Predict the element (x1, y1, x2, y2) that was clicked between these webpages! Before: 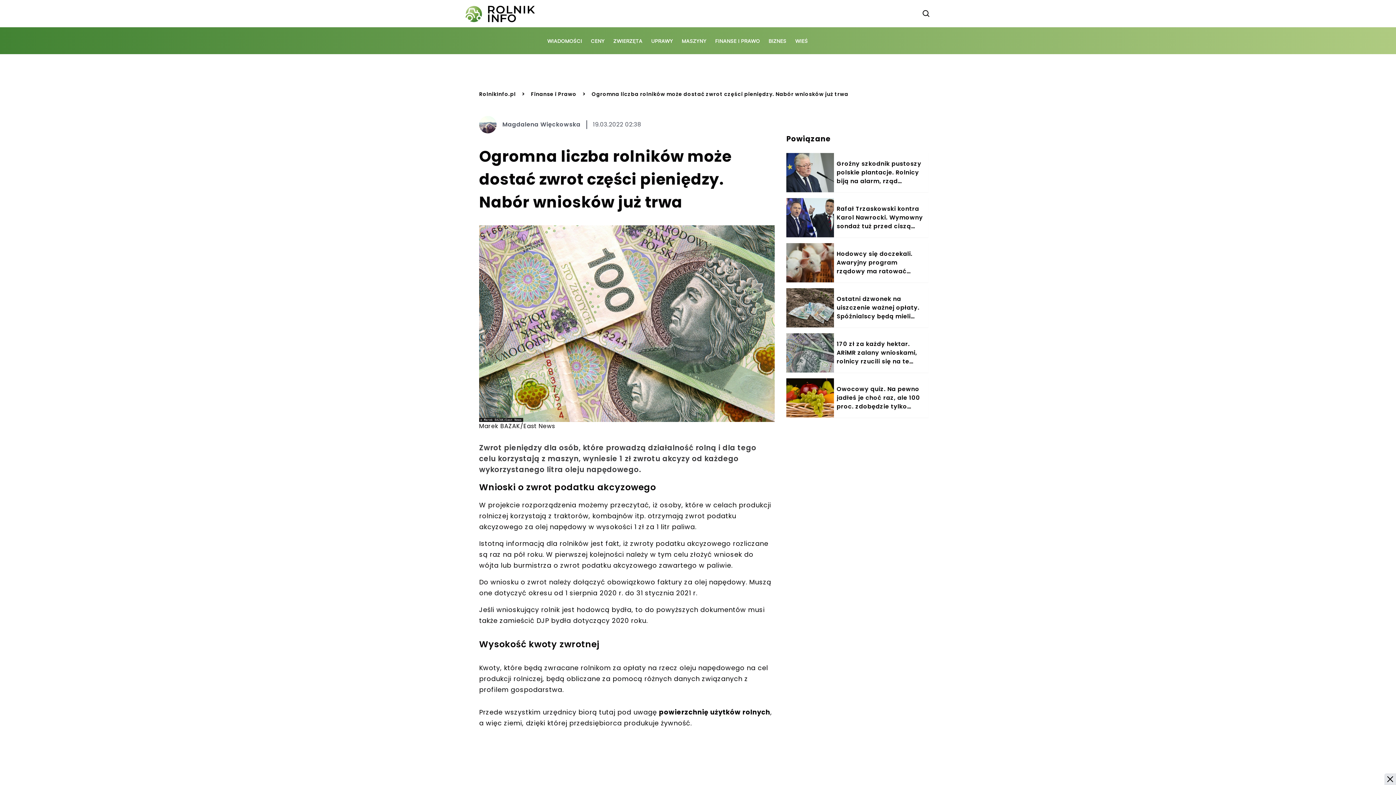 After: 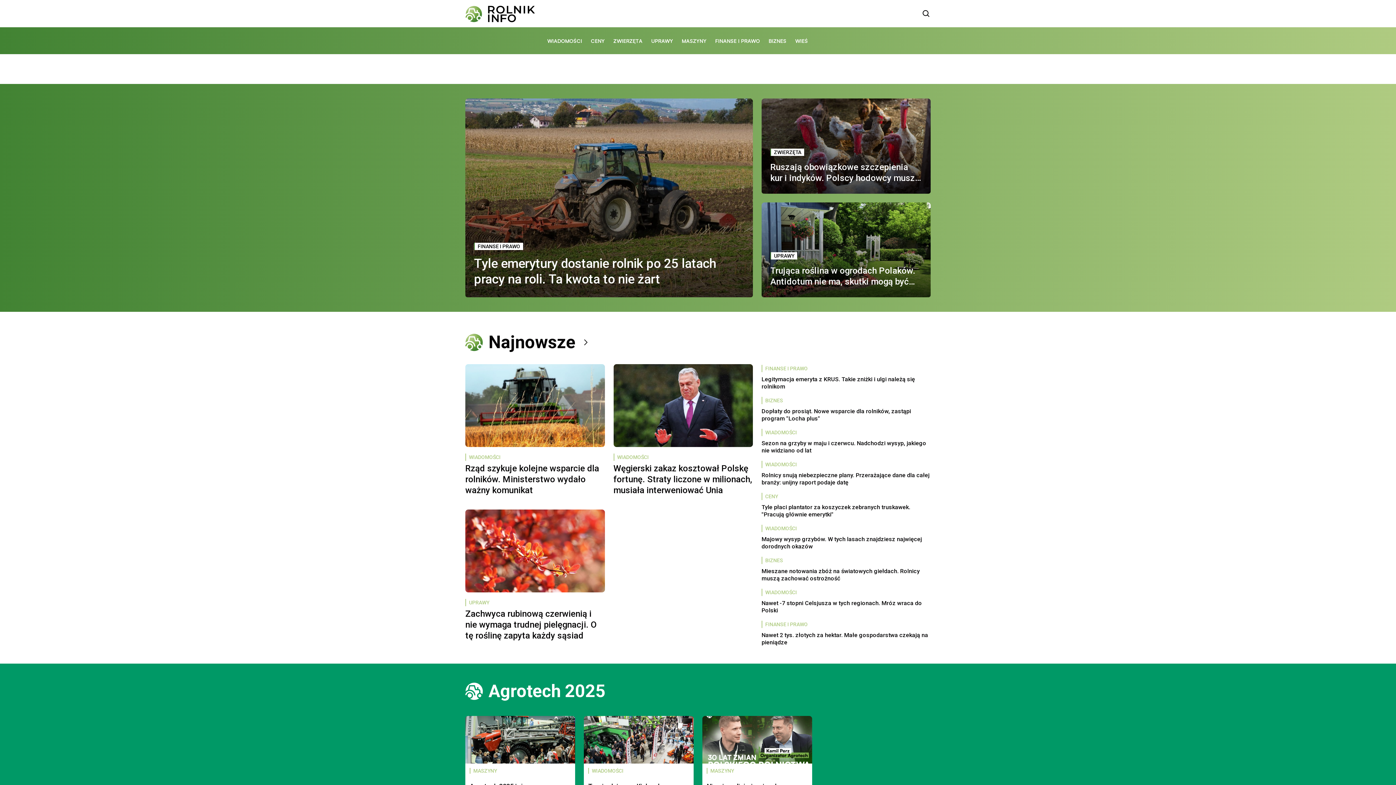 Action: bbox: (465, 0, 535, 27)